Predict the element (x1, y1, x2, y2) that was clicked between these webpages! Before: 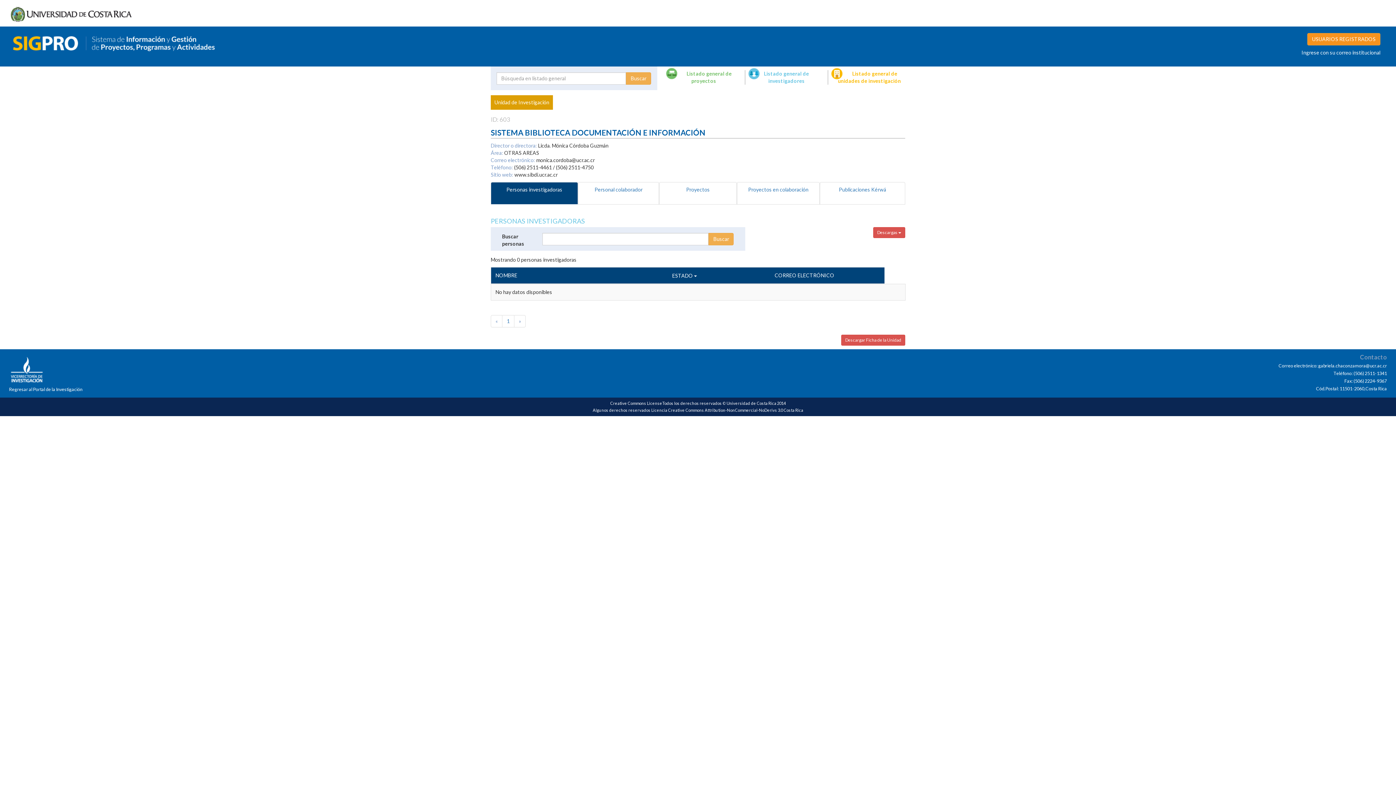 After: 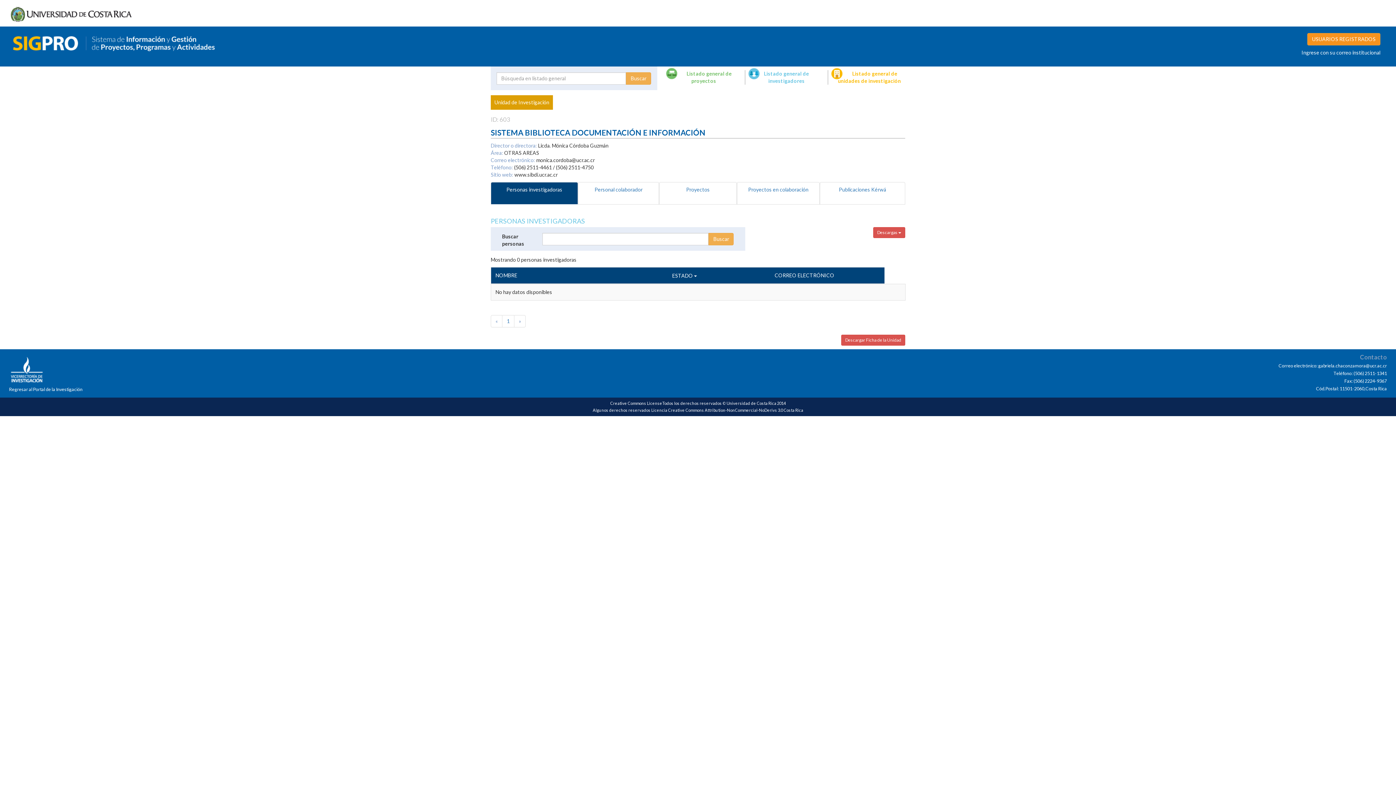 Action: bbox: (514, 315, 525, 327) label: Next